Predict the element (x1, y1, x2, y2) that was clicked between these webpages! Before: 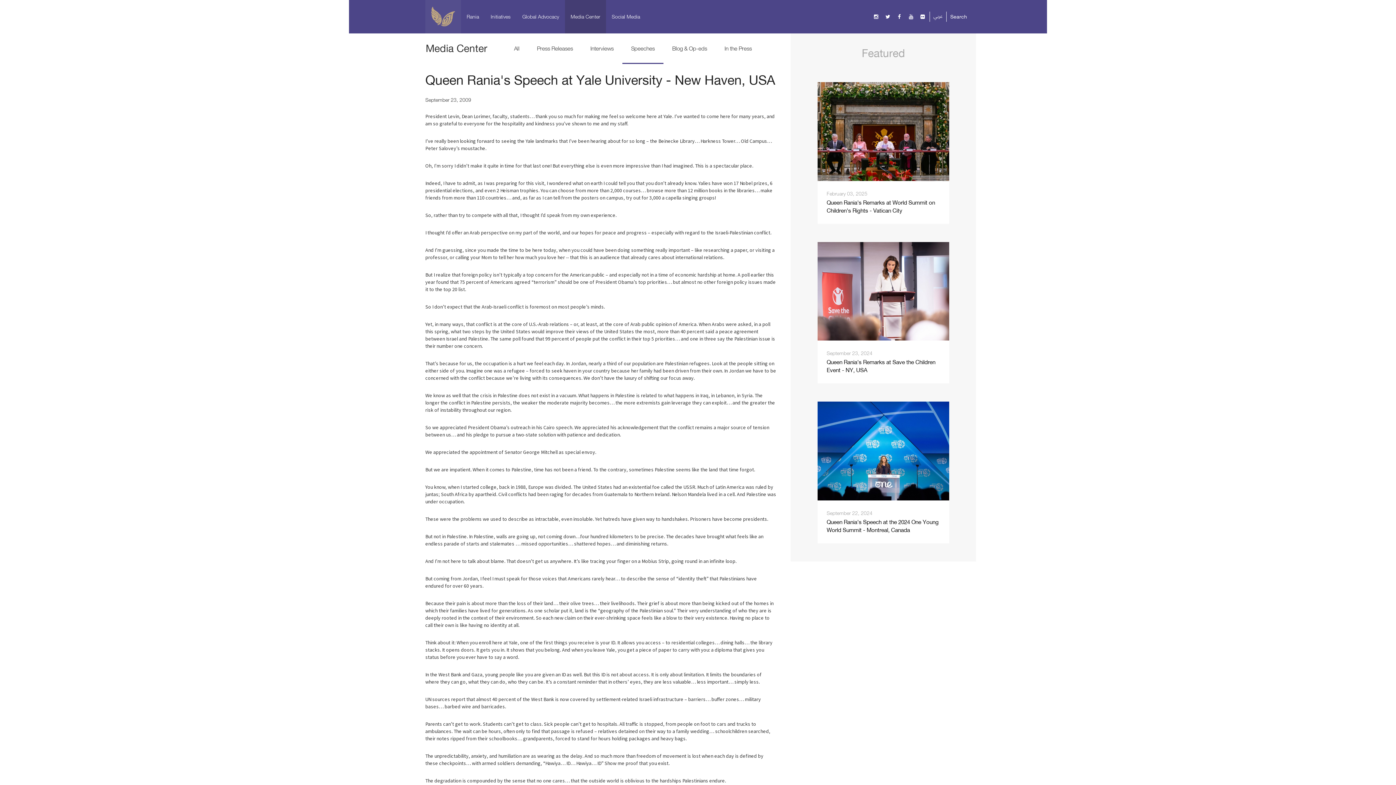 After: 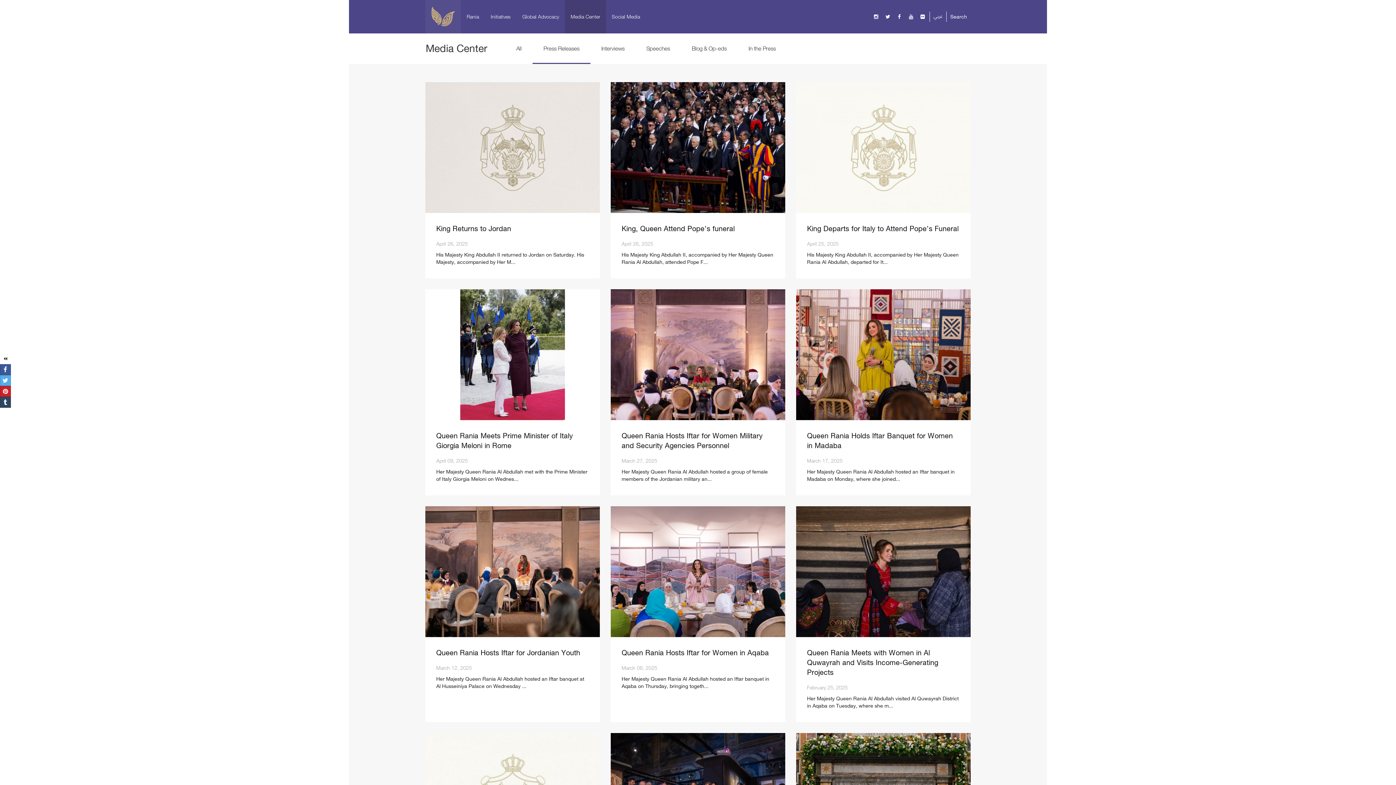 Action: bbox: (528, 33, 581, 64) label: Press Releases